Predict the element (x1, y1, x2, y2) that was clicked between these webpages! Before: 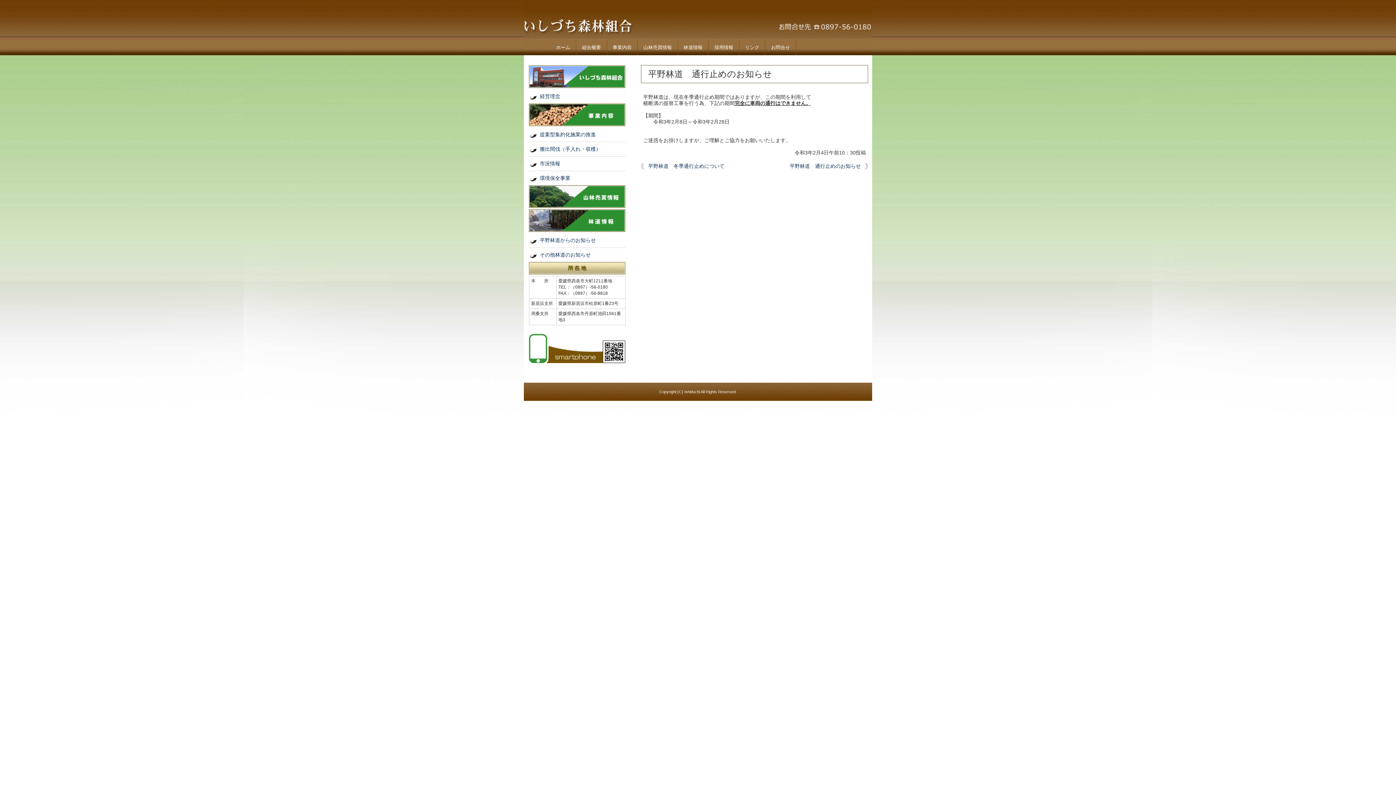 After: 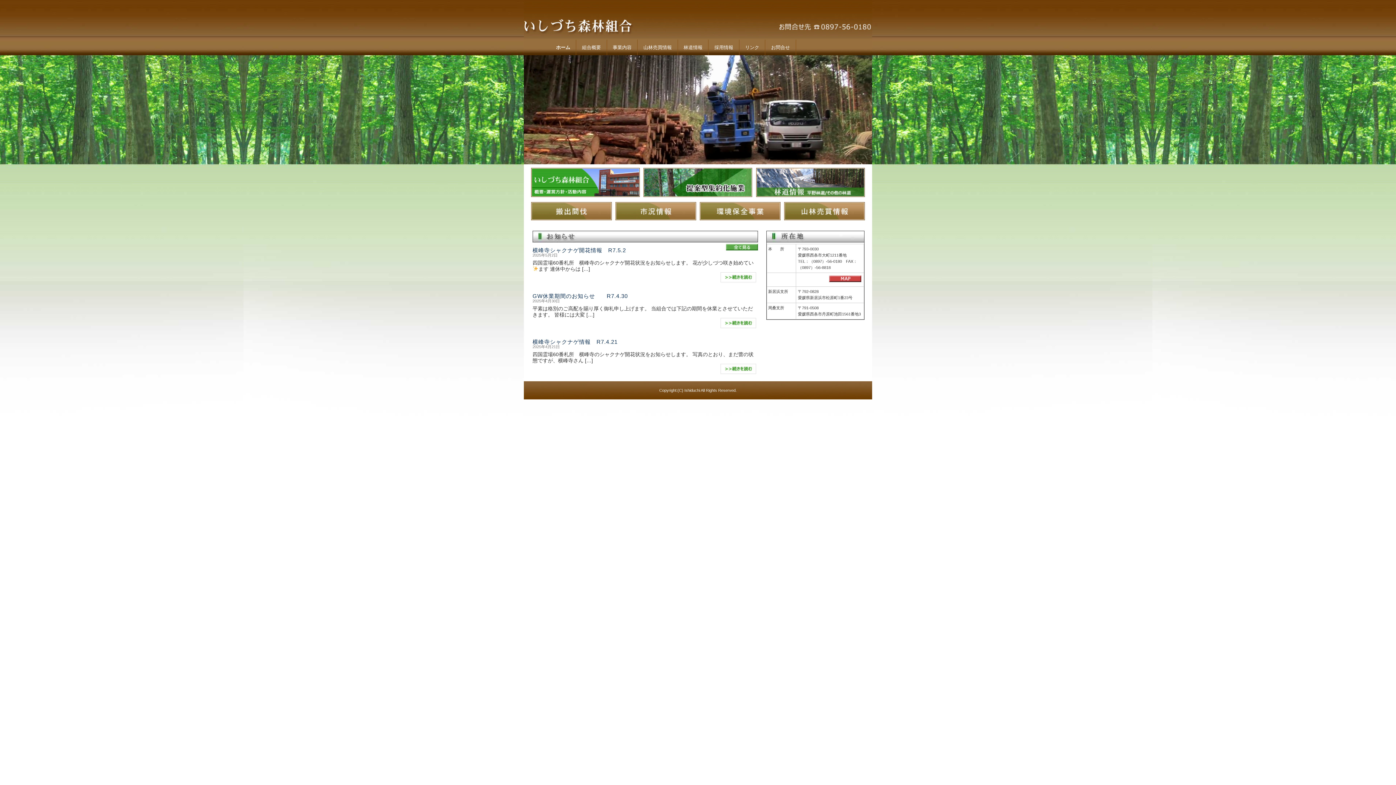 Action: bbox: (550, 39, 576, 55) label: ホーム